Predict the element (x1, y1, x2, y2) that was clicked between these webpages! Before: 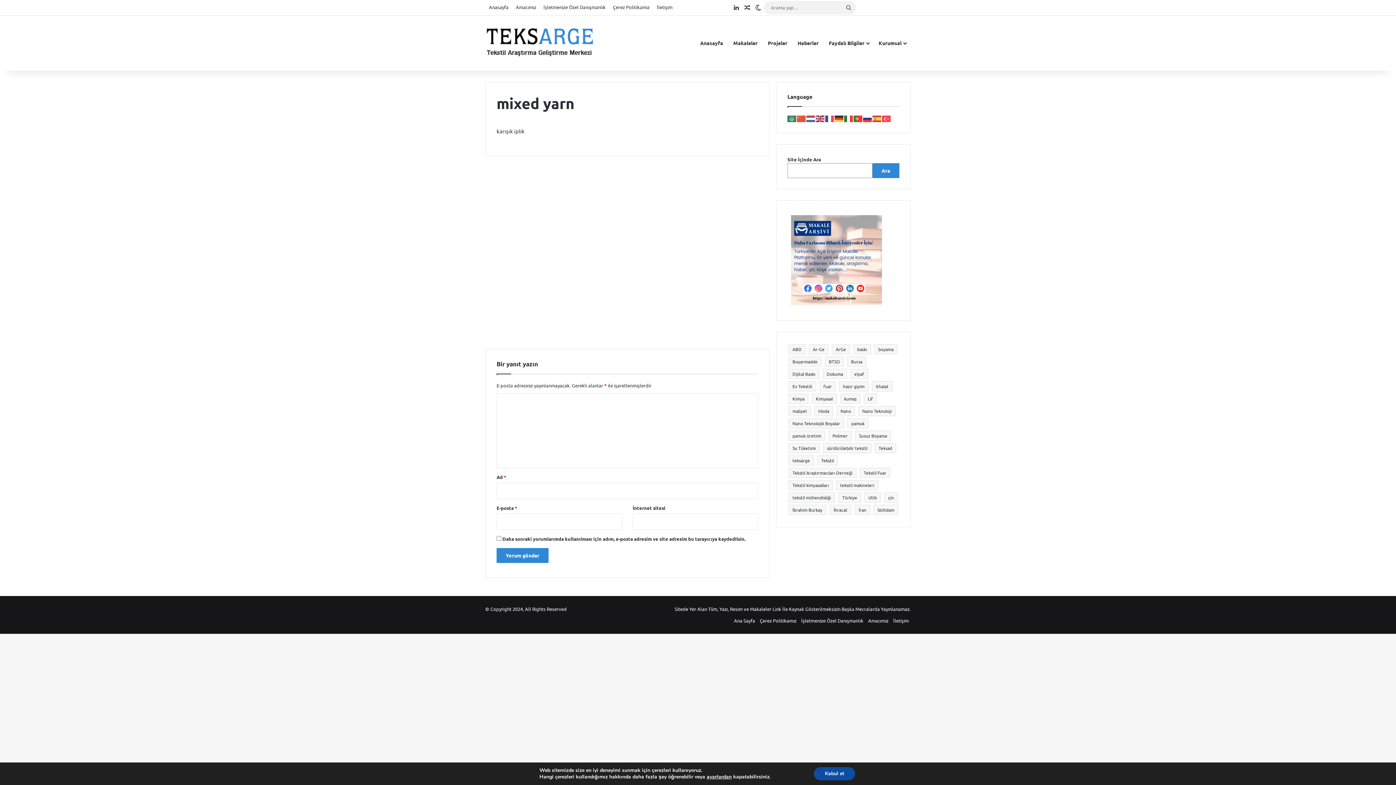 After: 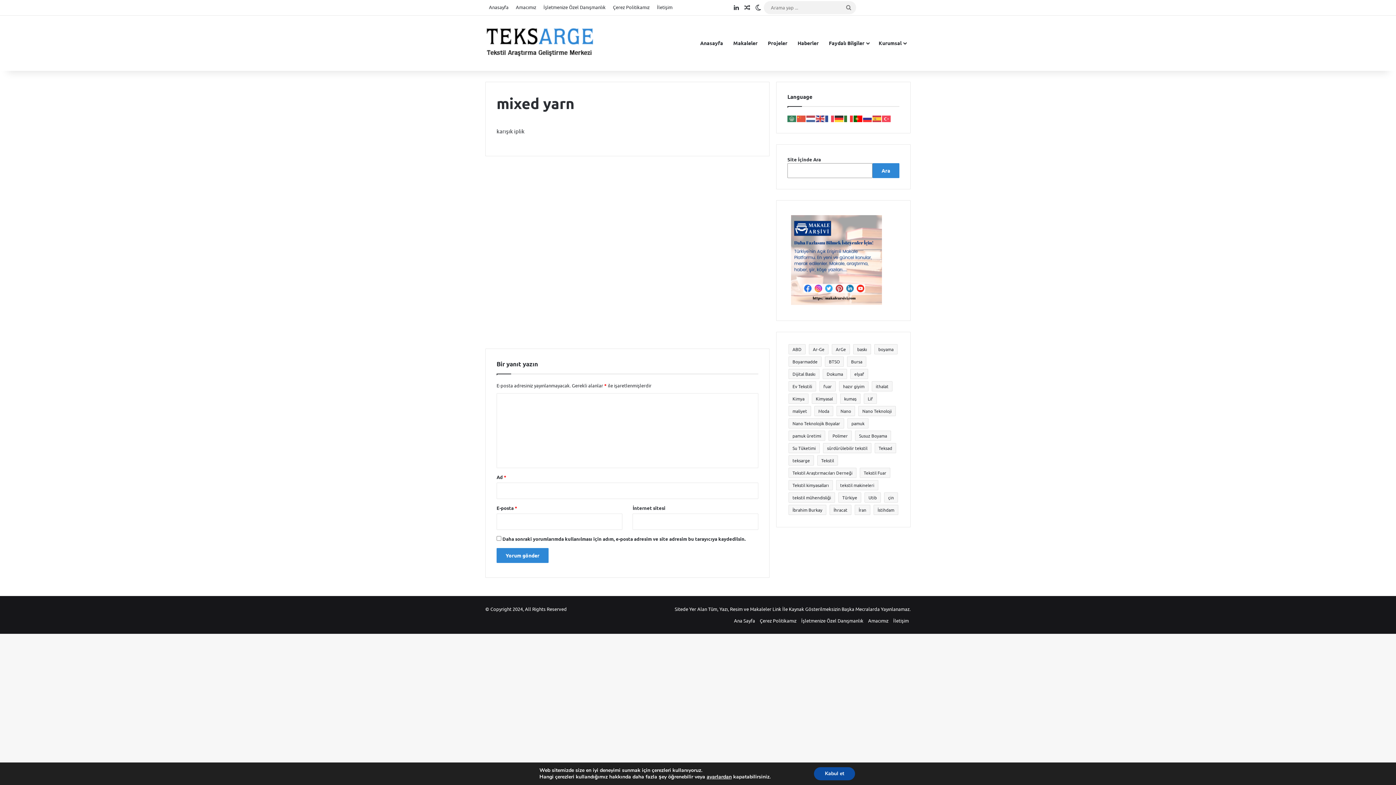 Action: bbox: (853, 114, 863, 121)